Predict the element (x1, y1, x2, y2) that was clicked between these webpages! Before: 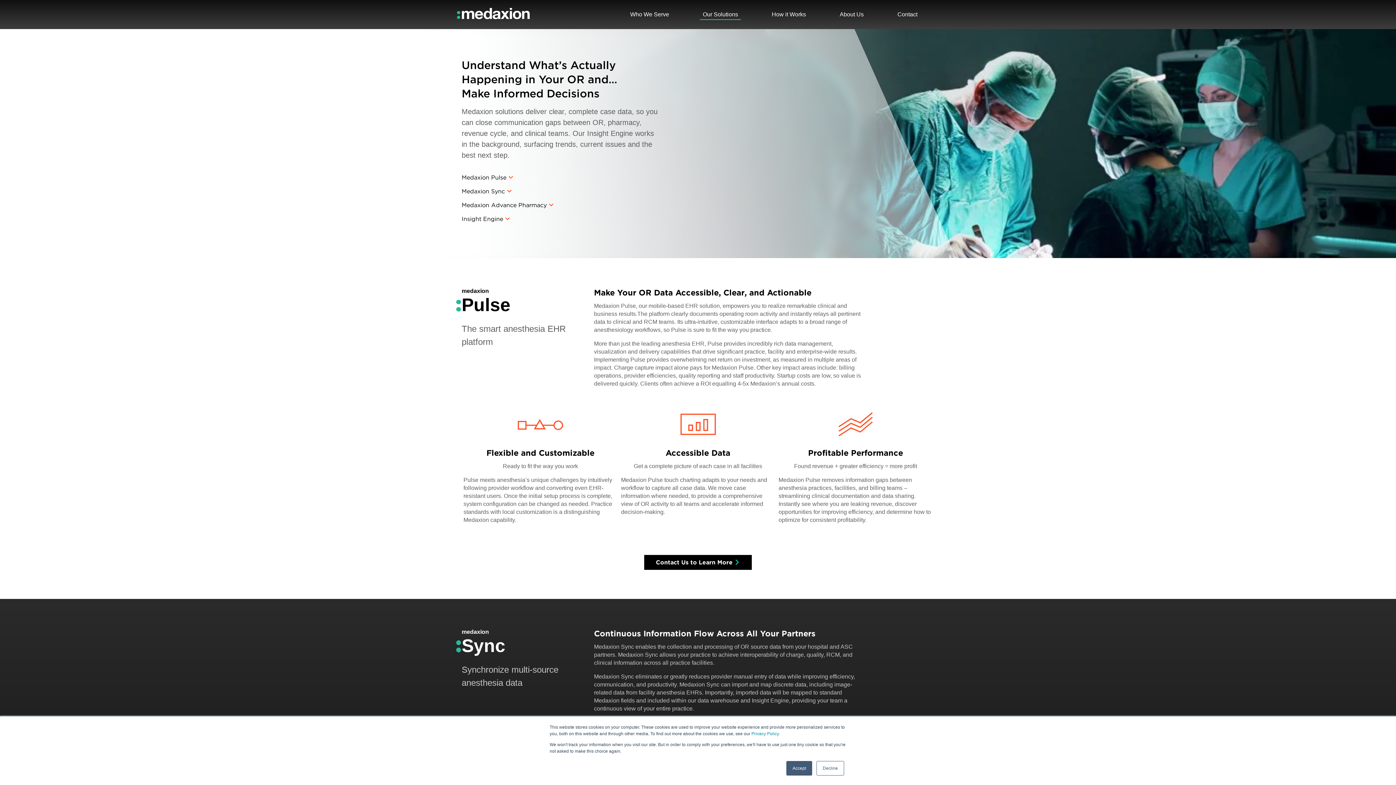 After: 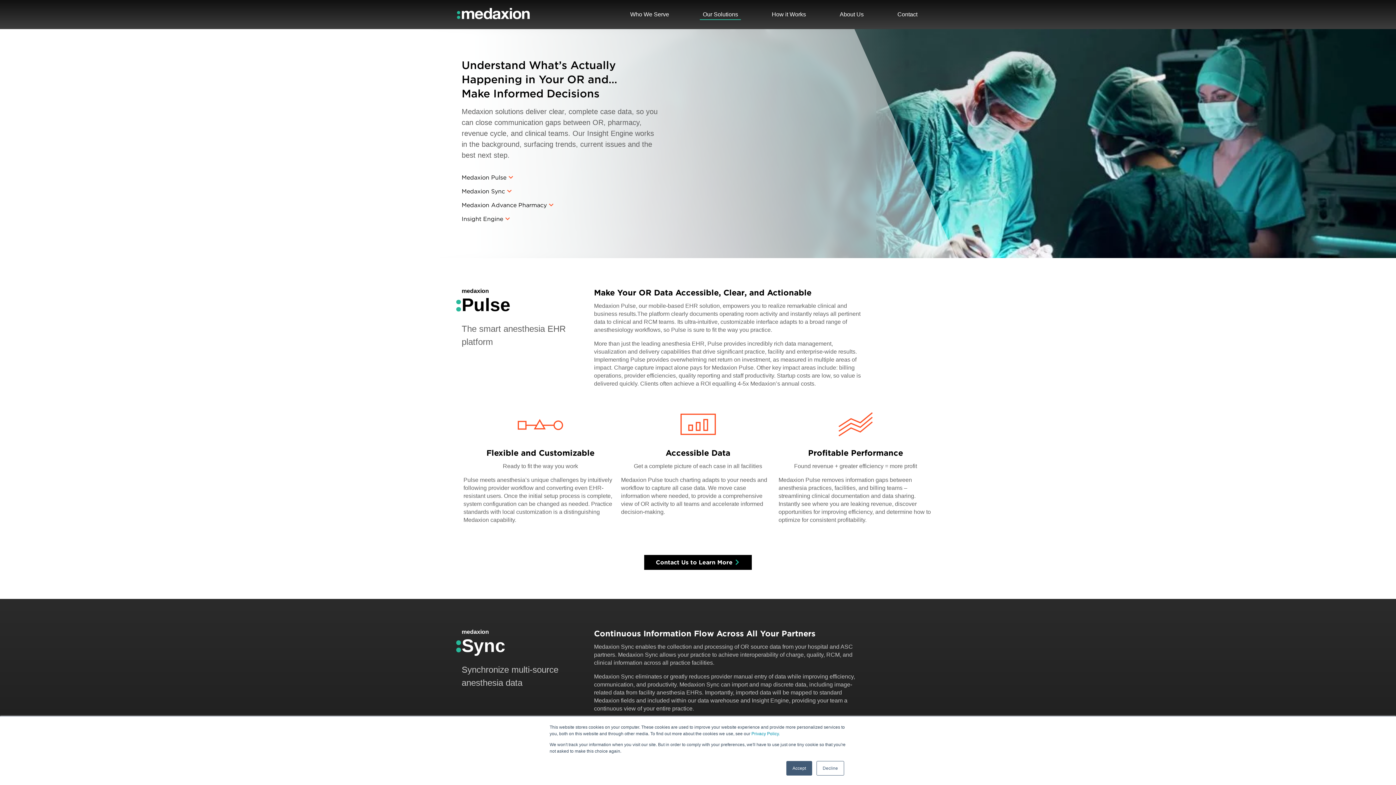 Action: bbox: (700, 9, 741, 19) label: Our Solutions